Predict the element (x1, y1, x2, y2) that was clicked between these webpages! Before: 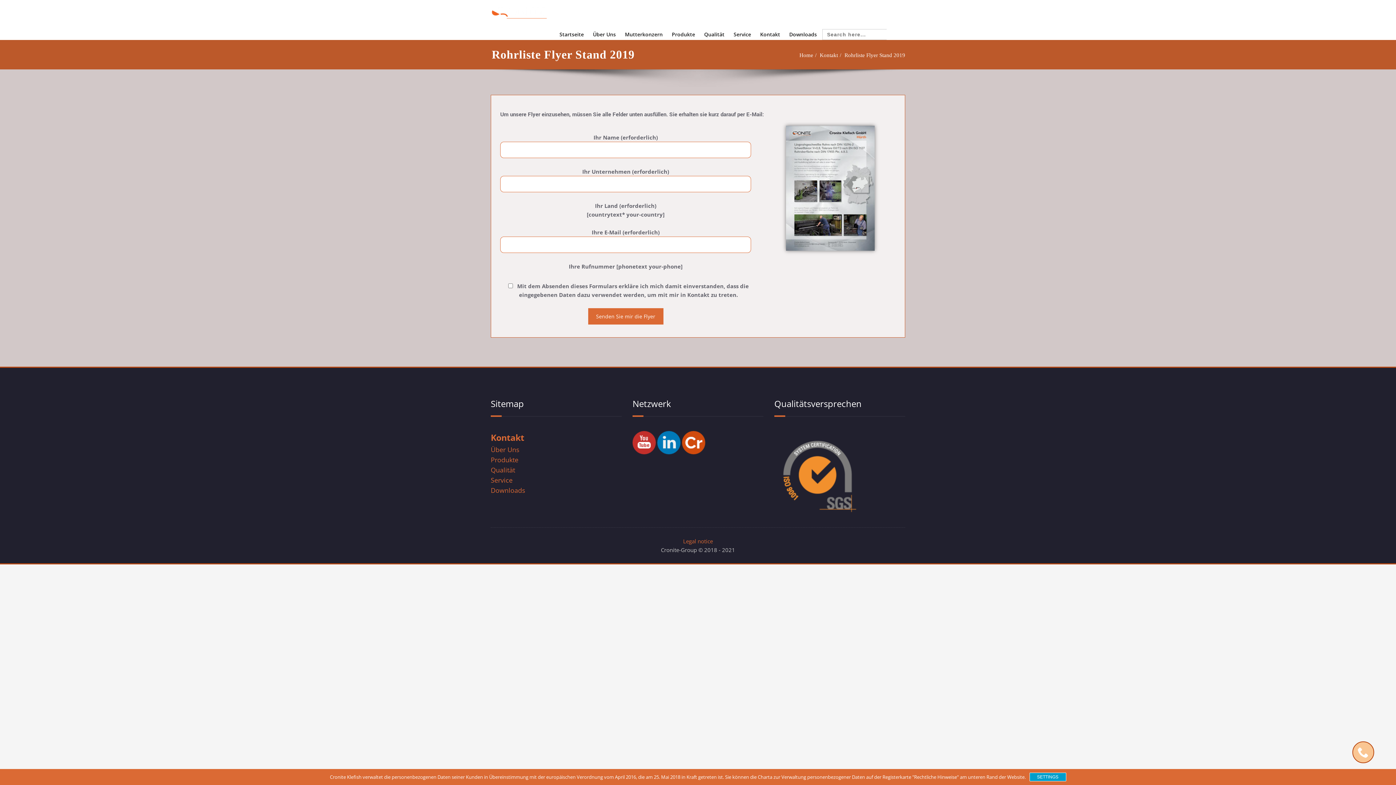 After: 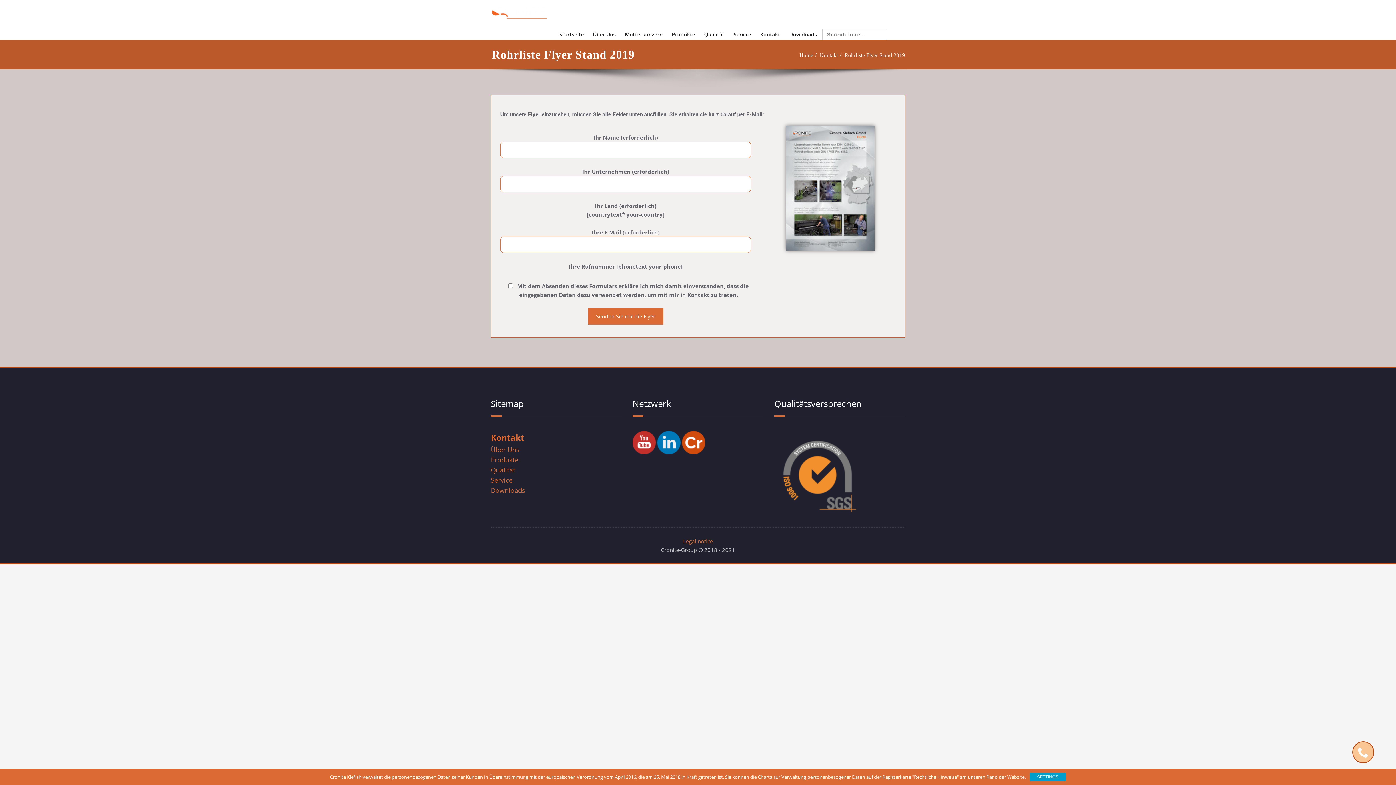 Action: bbox: (844, 52, 905, 58) label: Rohrliste Flyer Stand 2019